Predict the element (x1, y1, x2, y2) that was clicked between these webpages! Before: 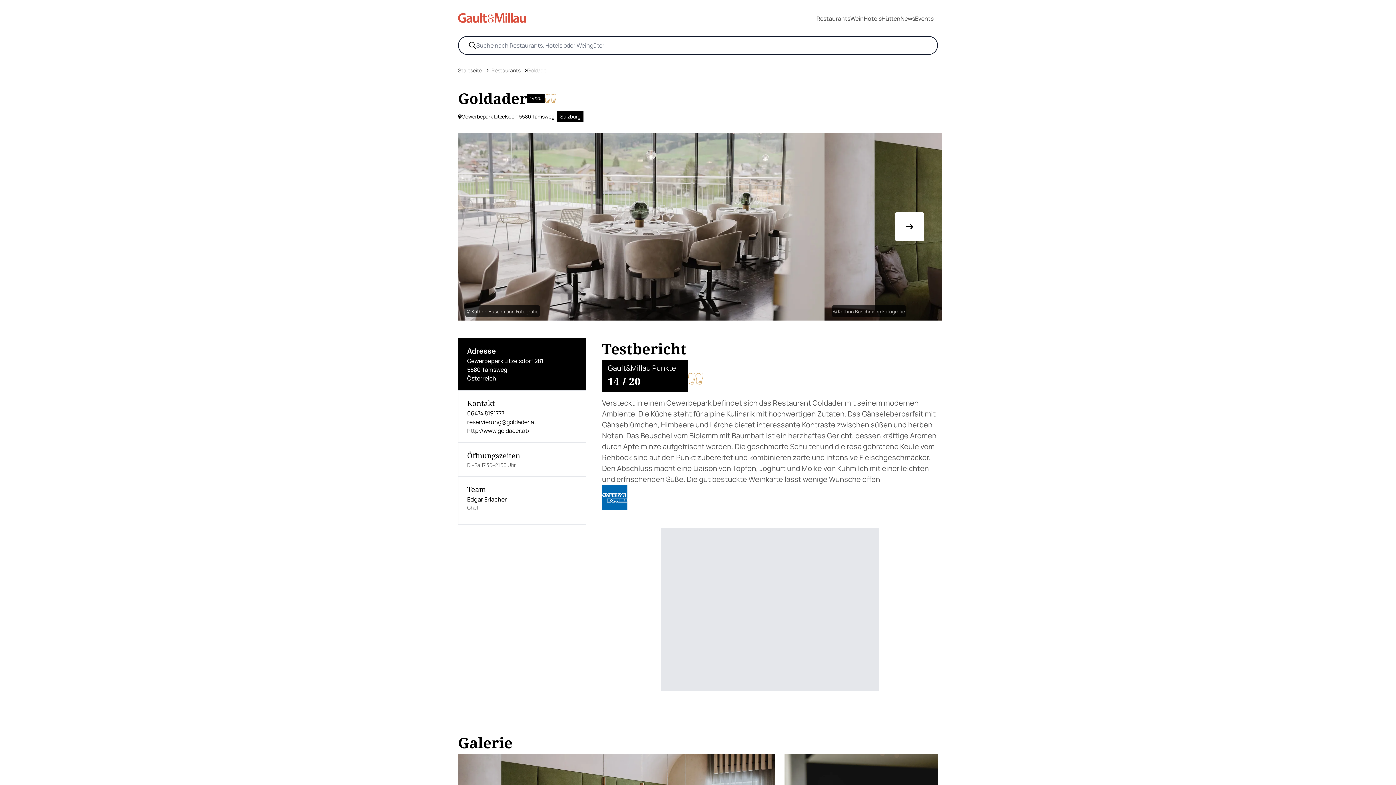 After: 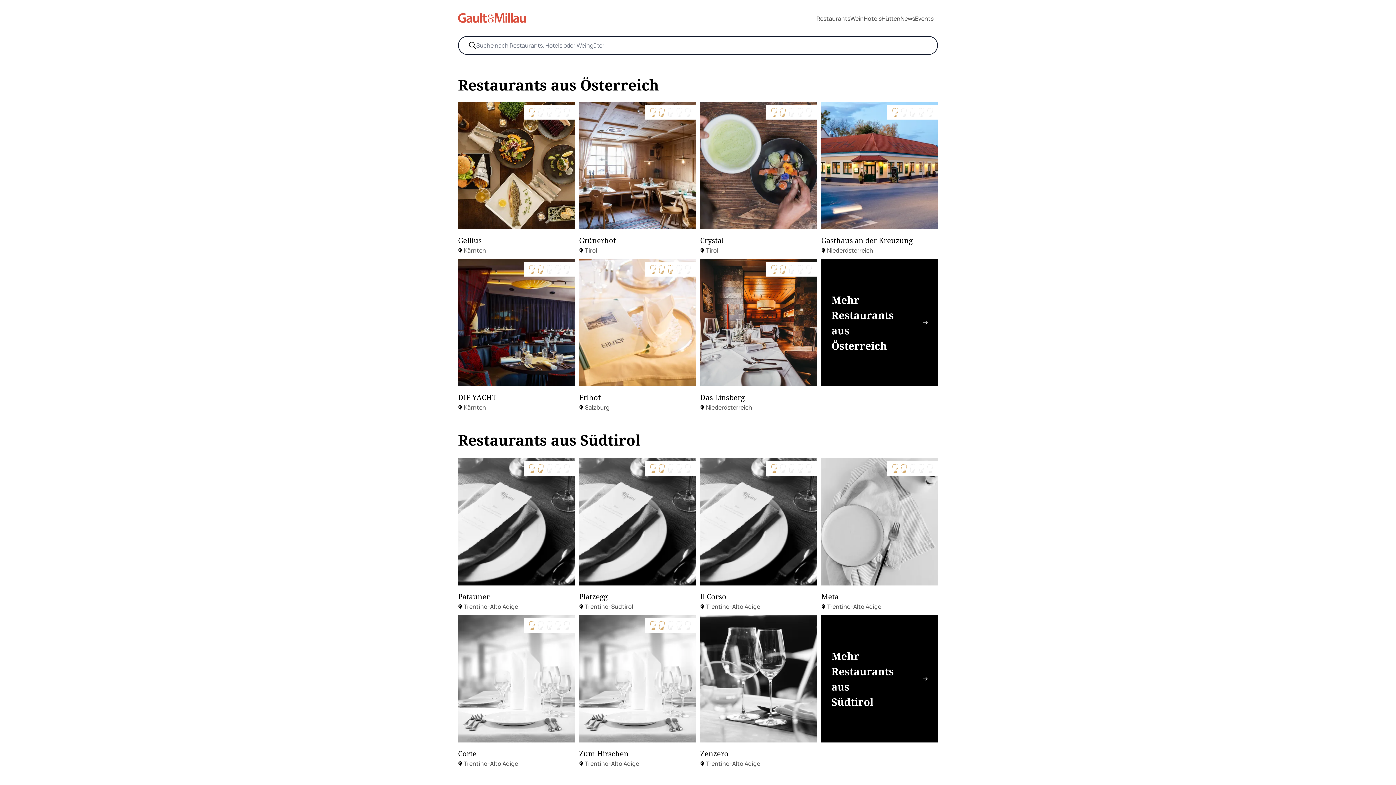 Action: label: Restaurants bbox: (488, 63, 523, 77)